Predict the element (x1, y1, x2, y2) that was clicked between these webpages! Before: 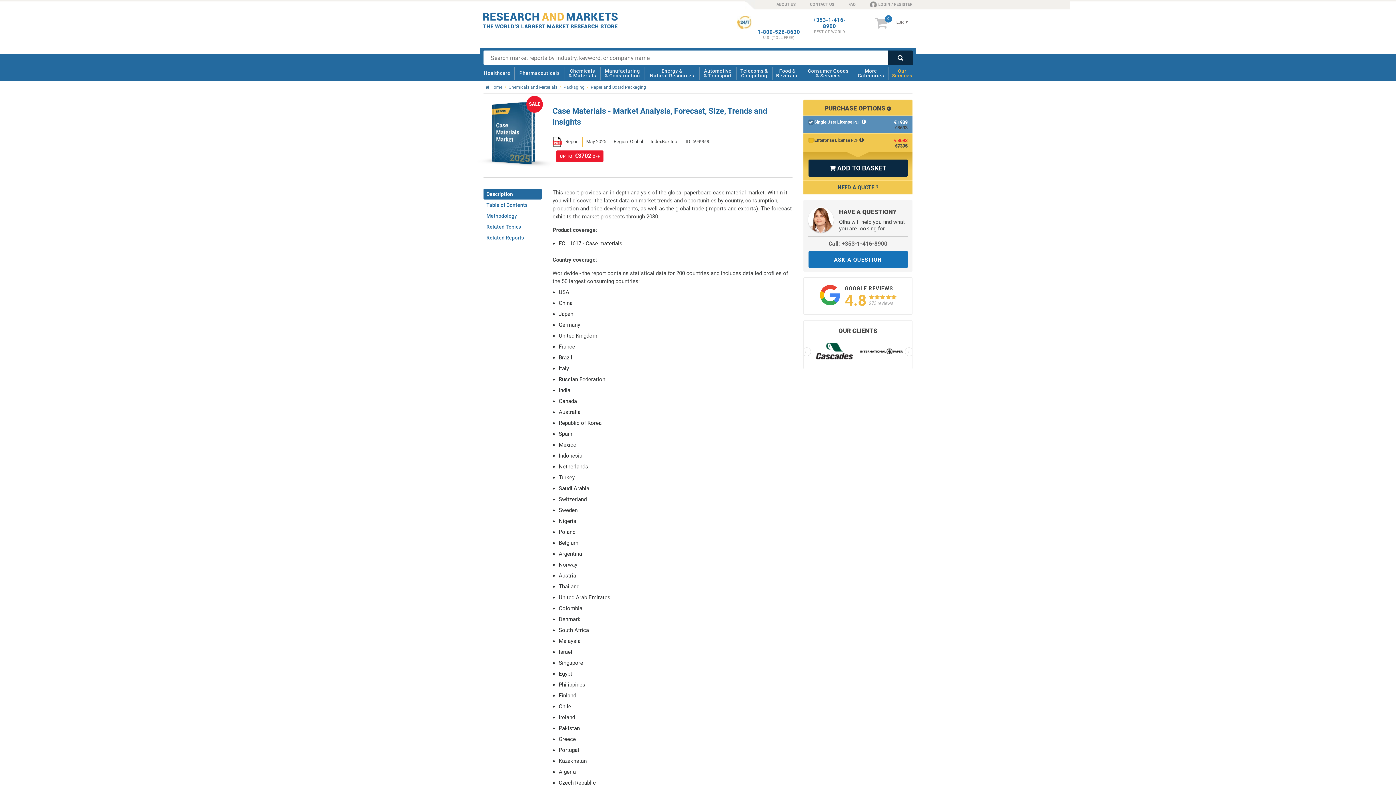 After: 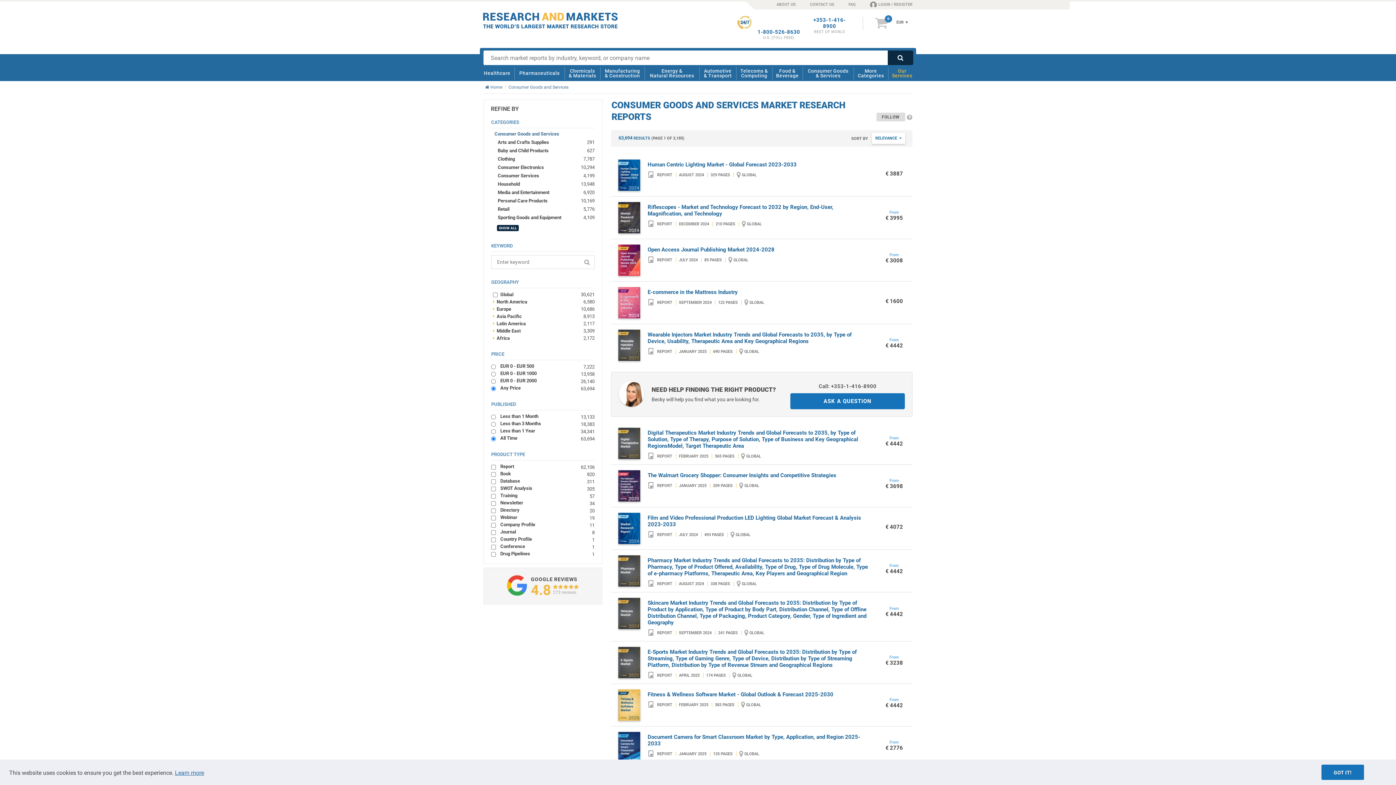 Action: label: Consumer Goods
& Services bbox: (804, 65, 852, 81)